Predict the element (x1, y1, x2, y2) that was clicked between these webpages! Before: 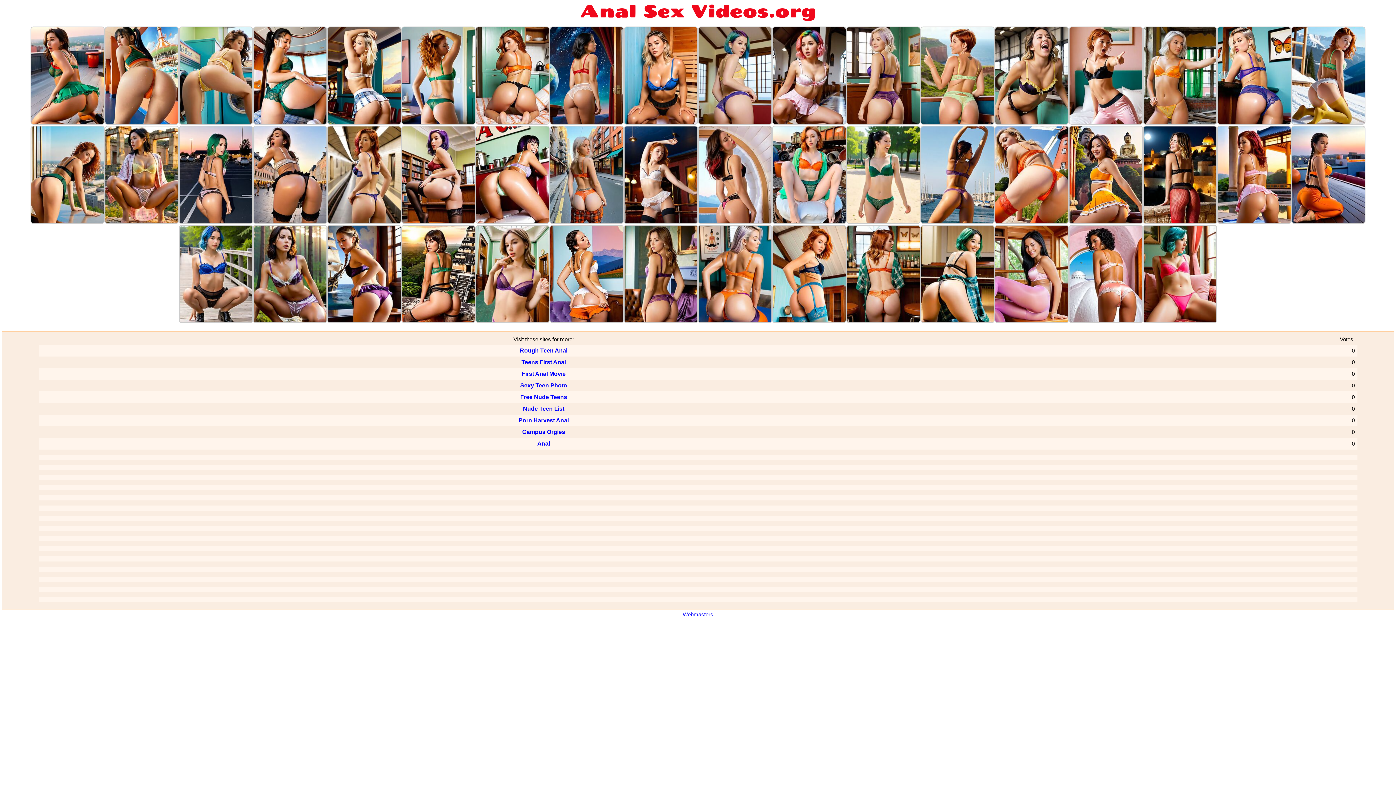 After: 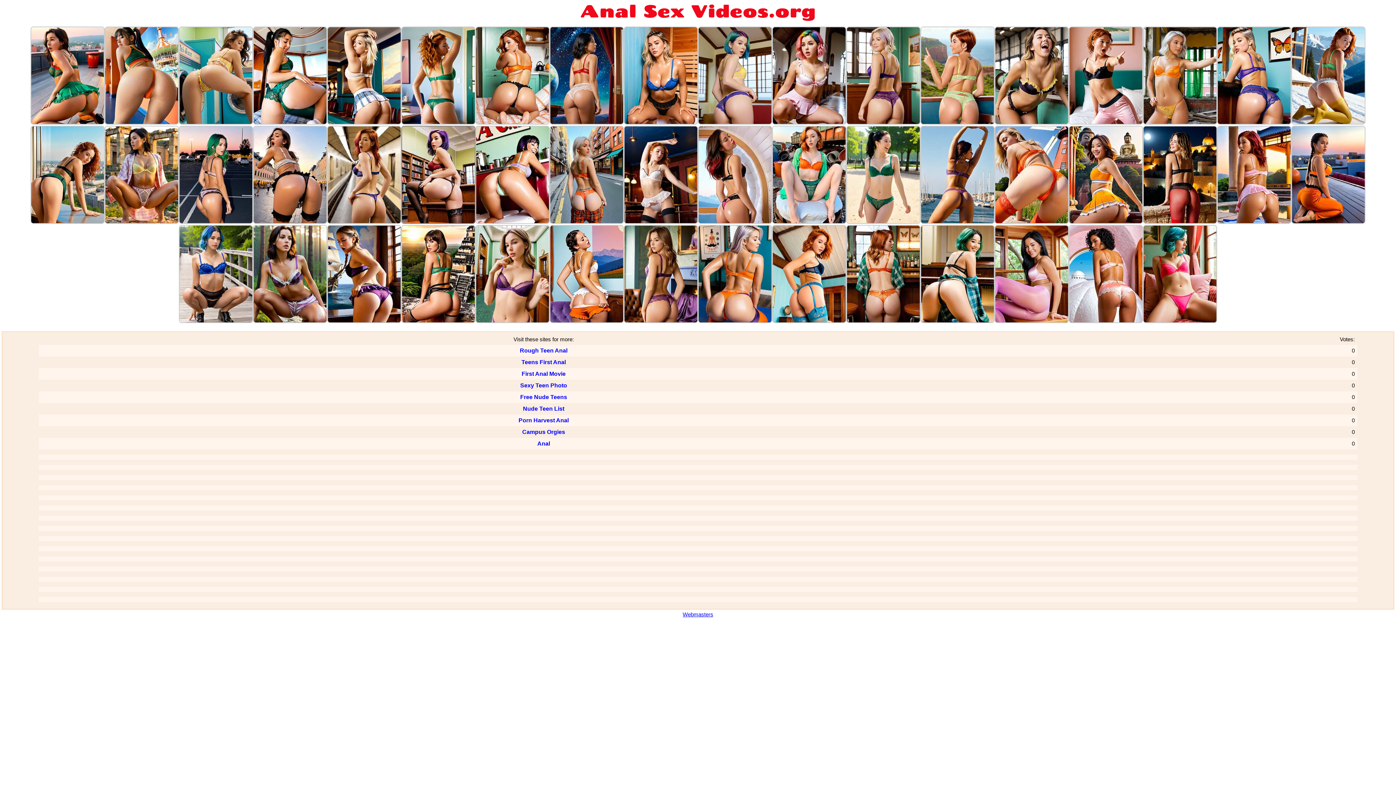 Action: bbox: (401, 125, 475, 225)